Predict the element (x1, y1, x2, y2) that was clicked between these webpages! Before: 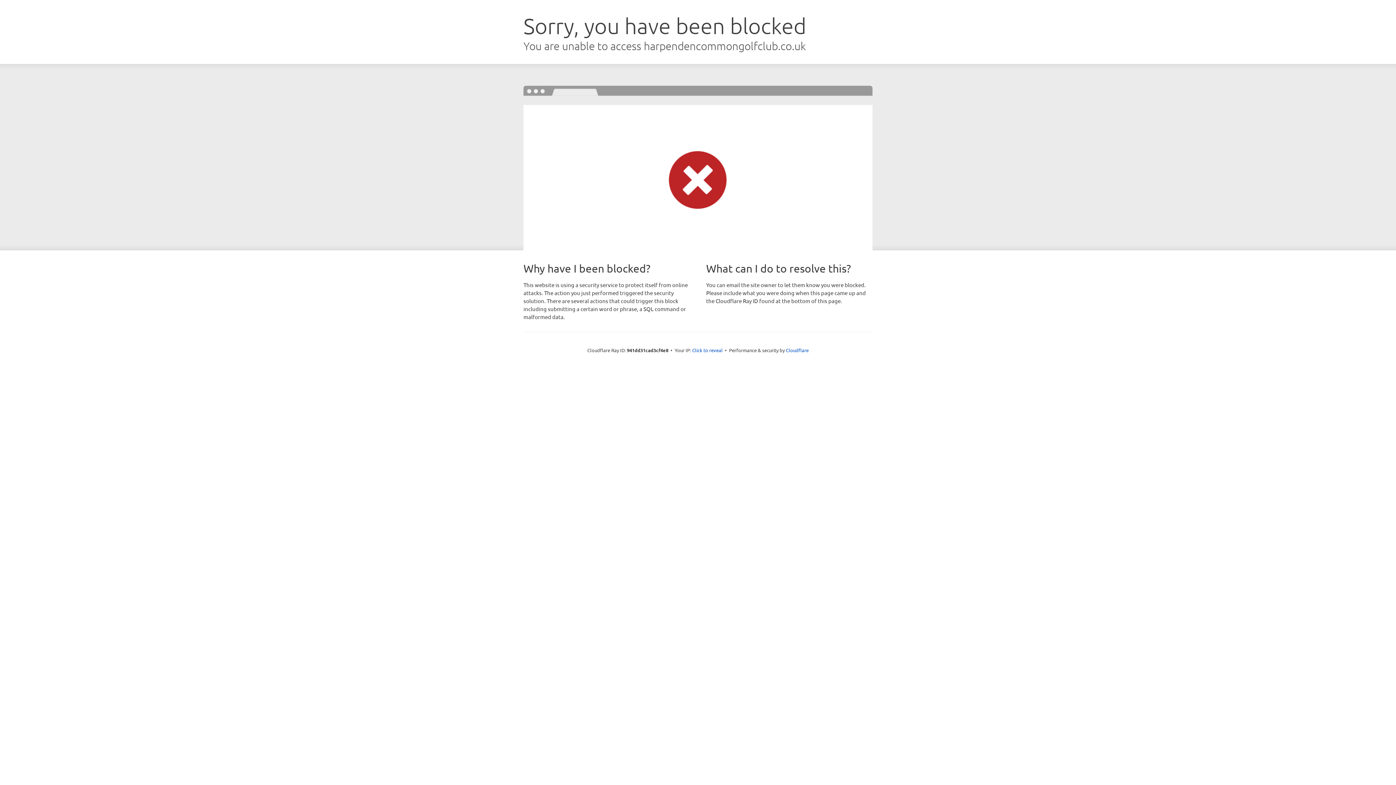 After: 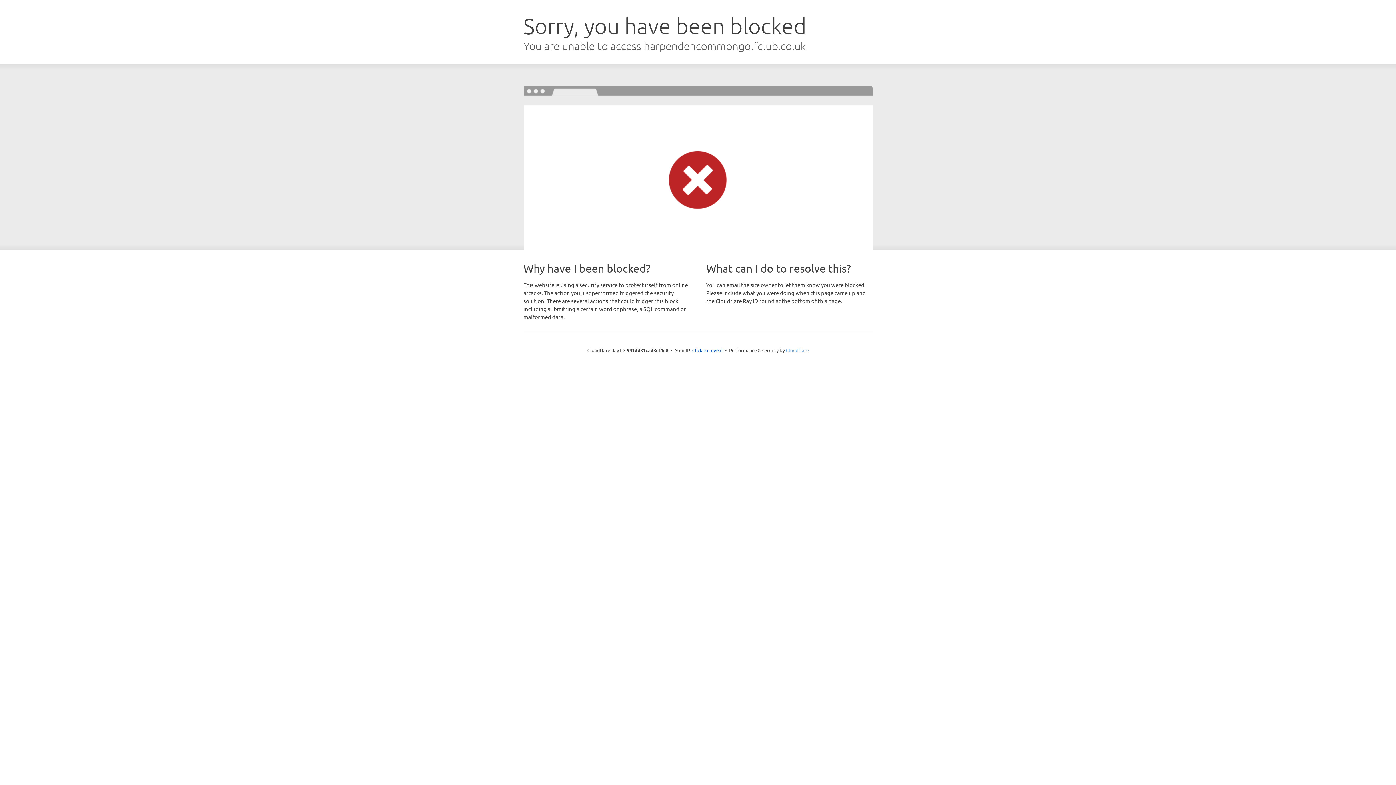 Action: bbox: (786, 347, 808, 353) label: Cloudflare